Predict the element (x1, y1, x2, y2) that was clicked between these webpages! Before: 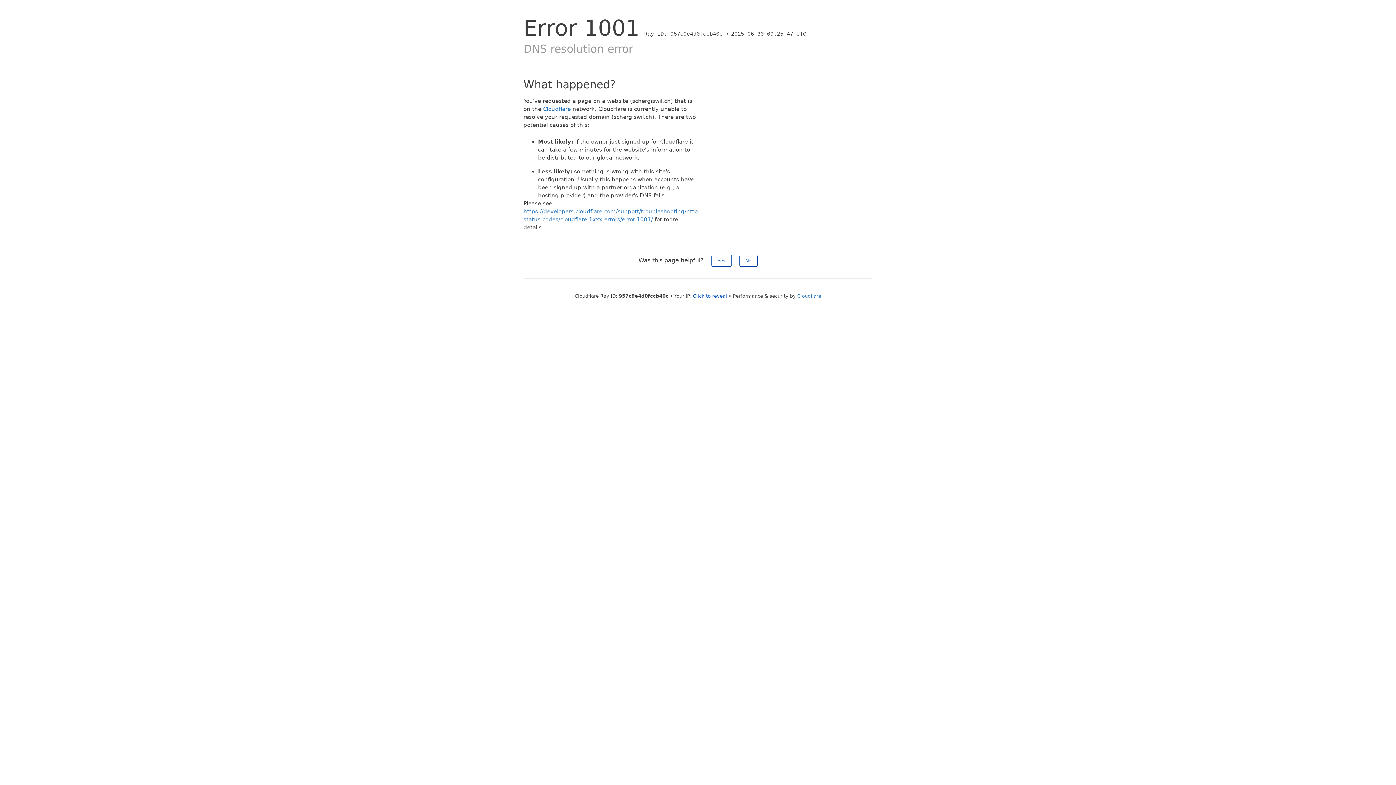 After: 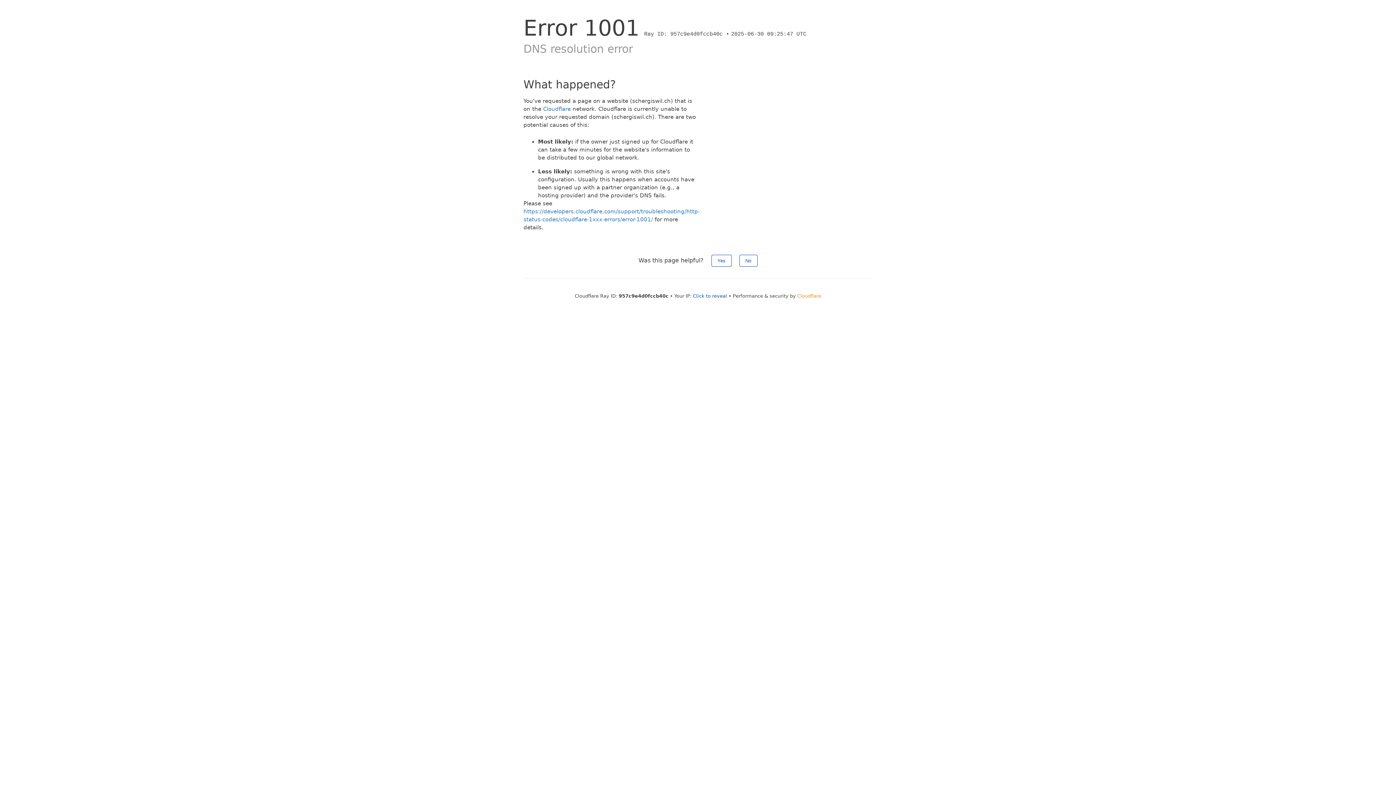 Action: label: Cloudflare bbox: (797, 293, 821, 298)